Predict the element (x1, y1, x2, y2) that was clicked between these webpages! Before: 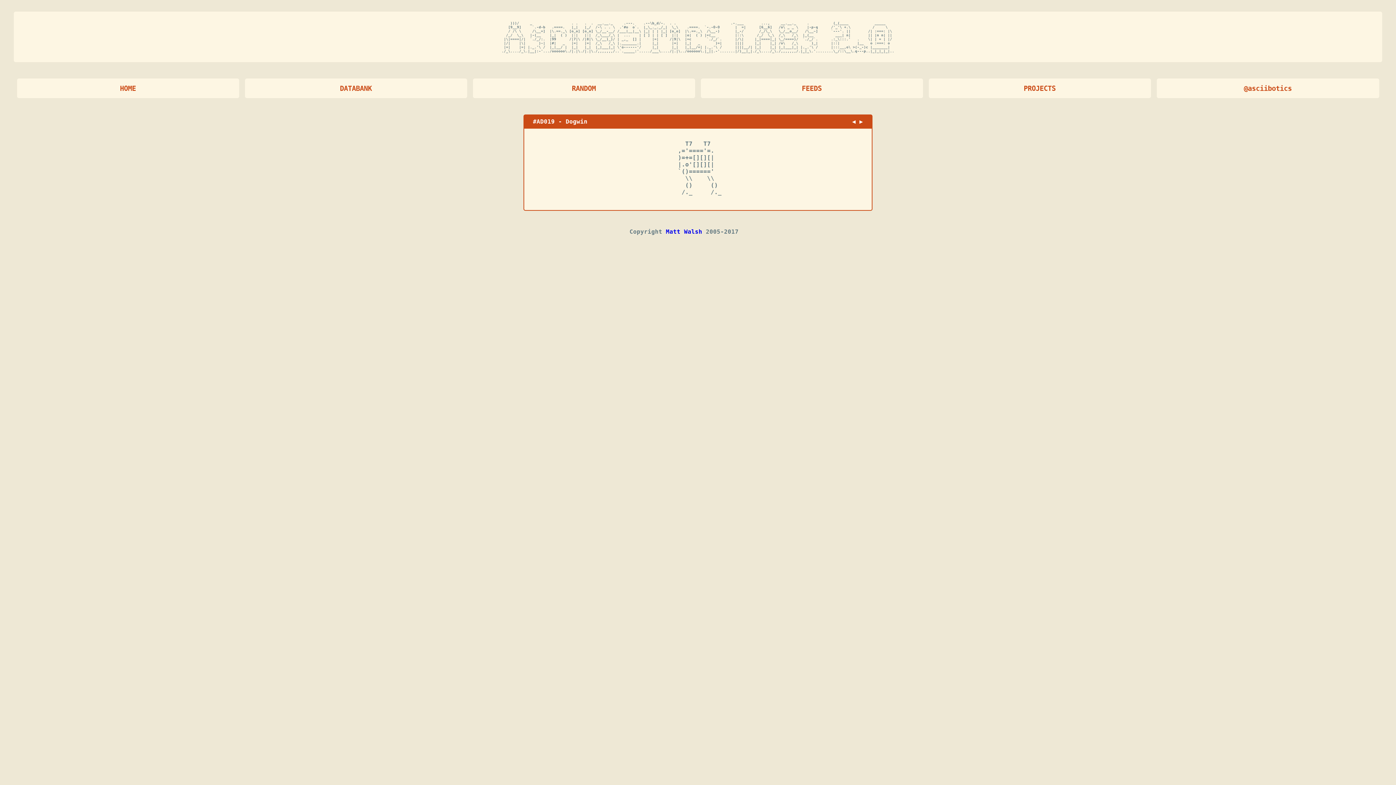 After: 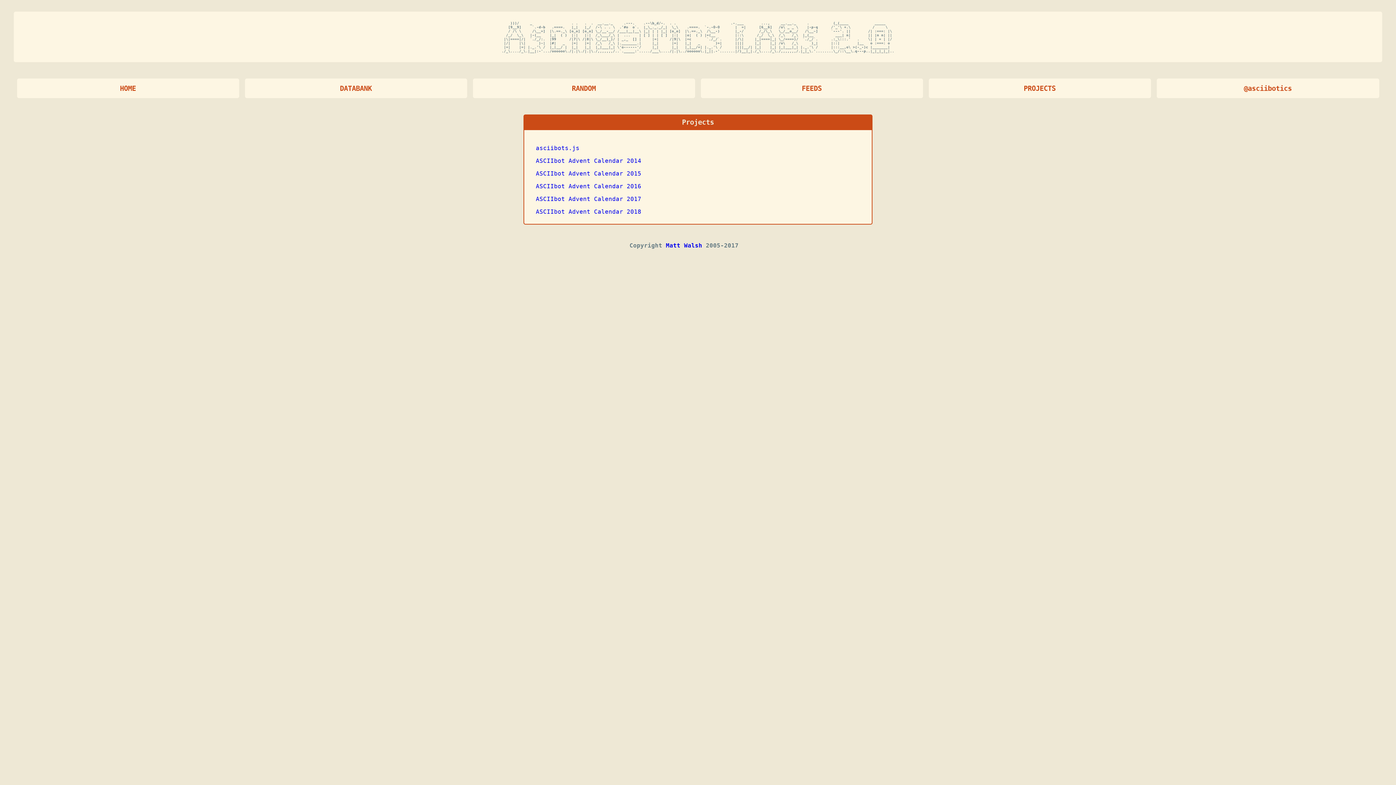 Action: label: PROJECTS bbox: (928, 78, 1151, 98)